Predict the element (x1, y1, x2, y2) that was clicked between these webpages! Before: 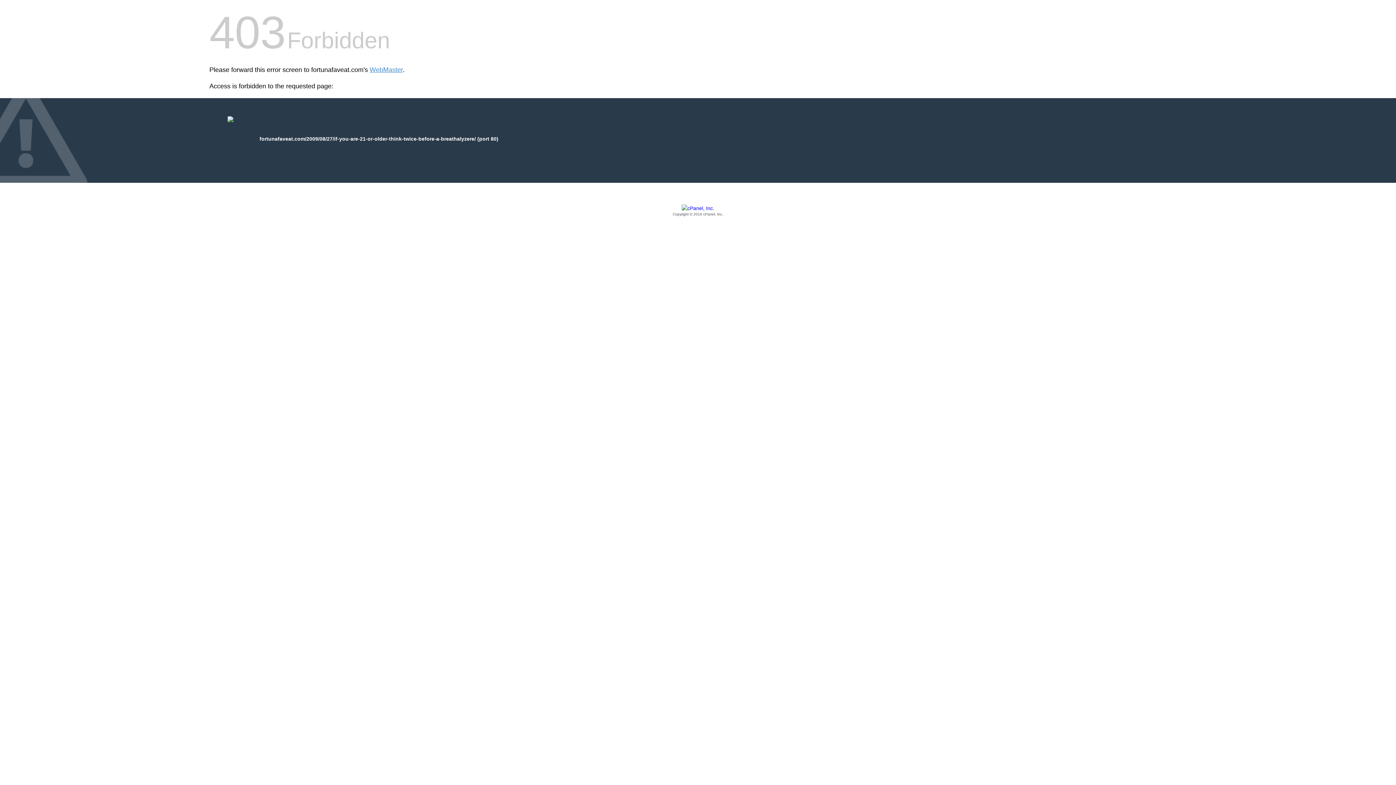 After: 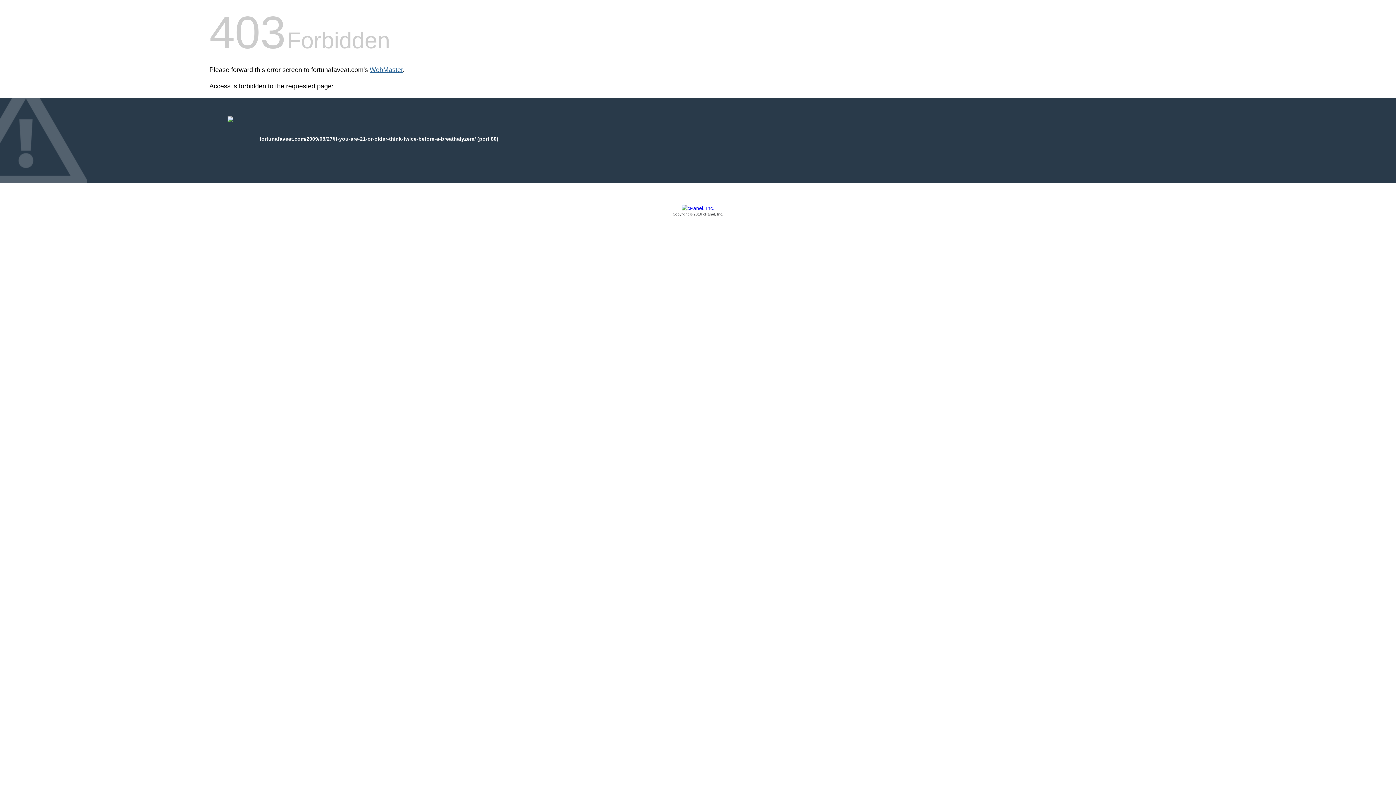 Action: label: WebMaster bbox: (369, 66, 402, 73)